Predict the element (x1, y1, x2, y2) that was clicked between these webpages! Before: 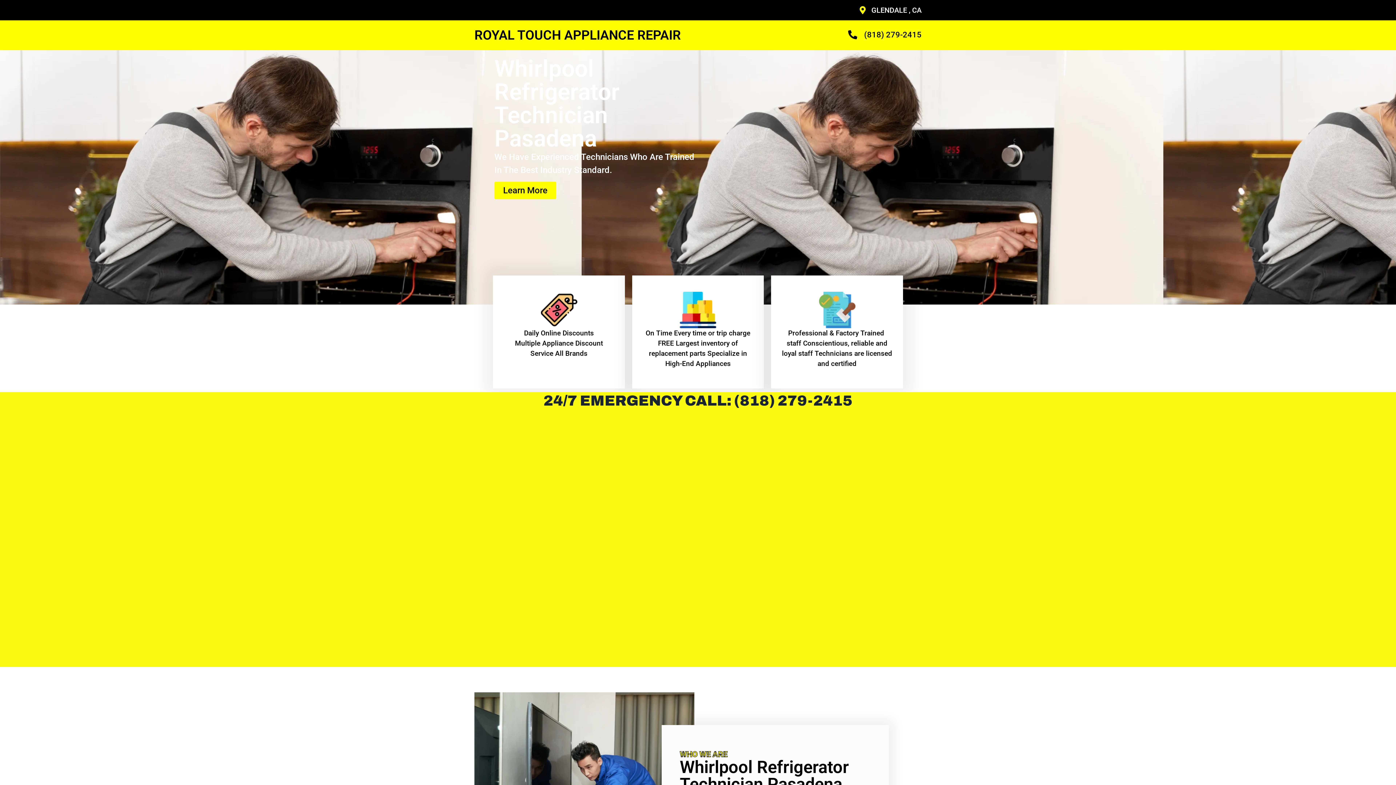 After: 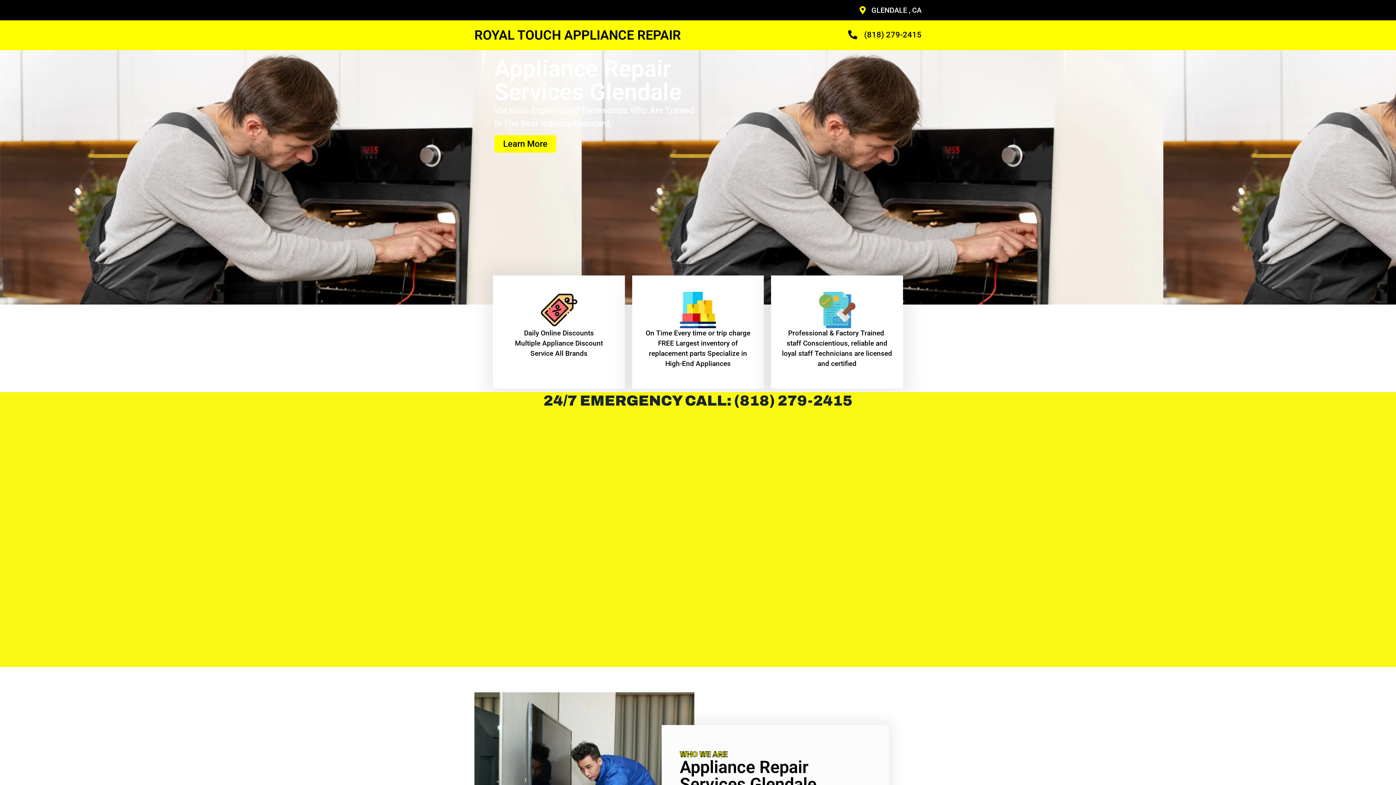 Action: label: ROYAL TOUCH APPLIANCE REPAIR bbox: (474, 27, 681, 42)